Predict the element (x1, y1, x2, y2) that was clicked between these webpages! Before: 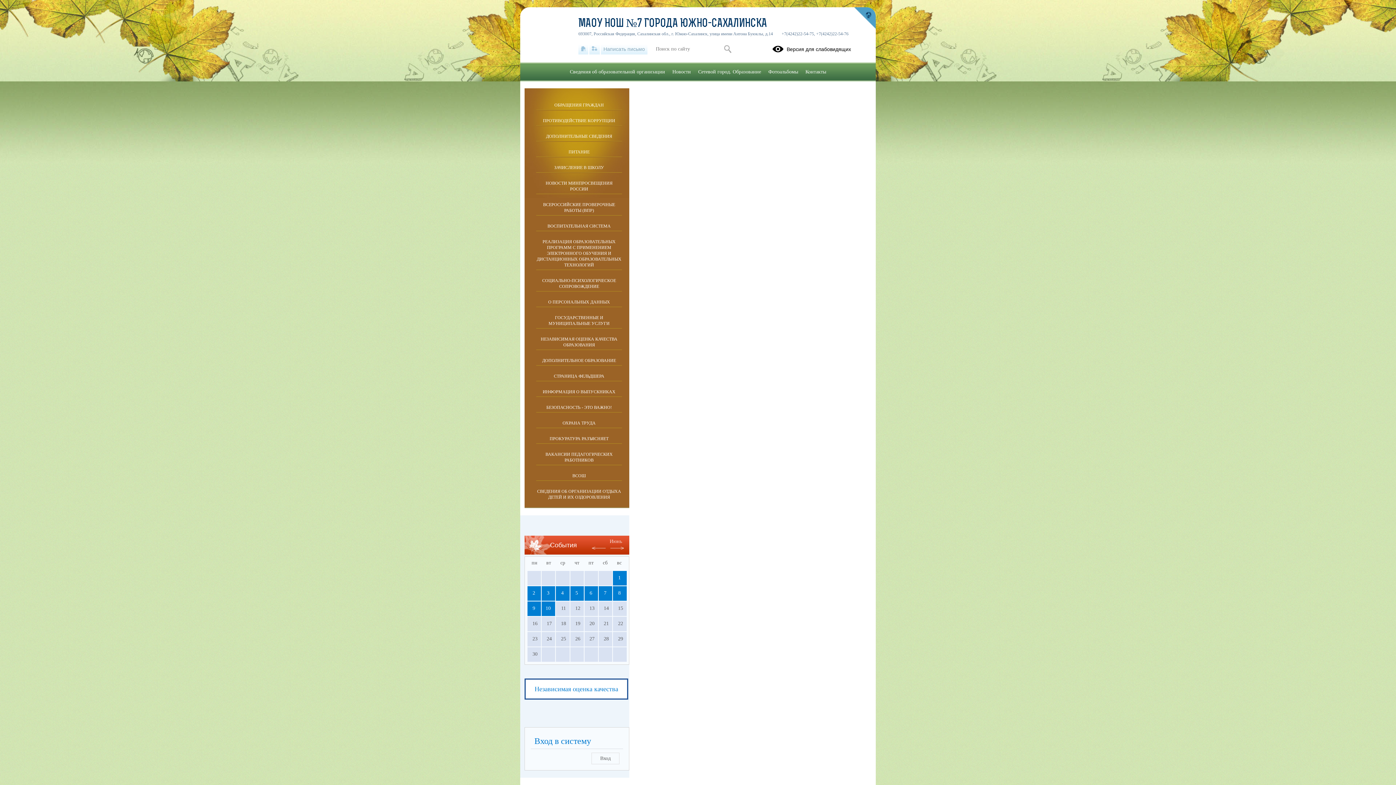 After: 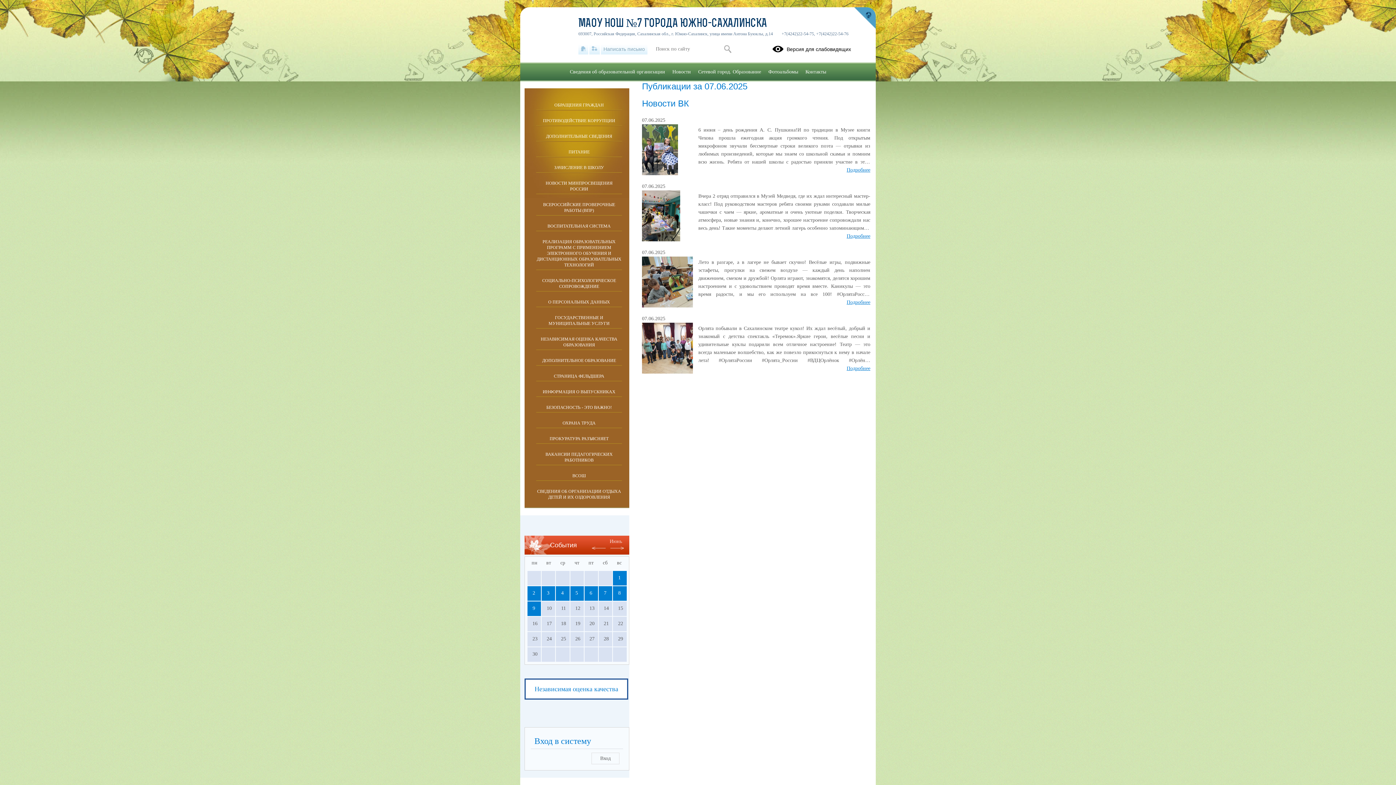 Action: bbox: (598, 586, 612, 601) label: 7